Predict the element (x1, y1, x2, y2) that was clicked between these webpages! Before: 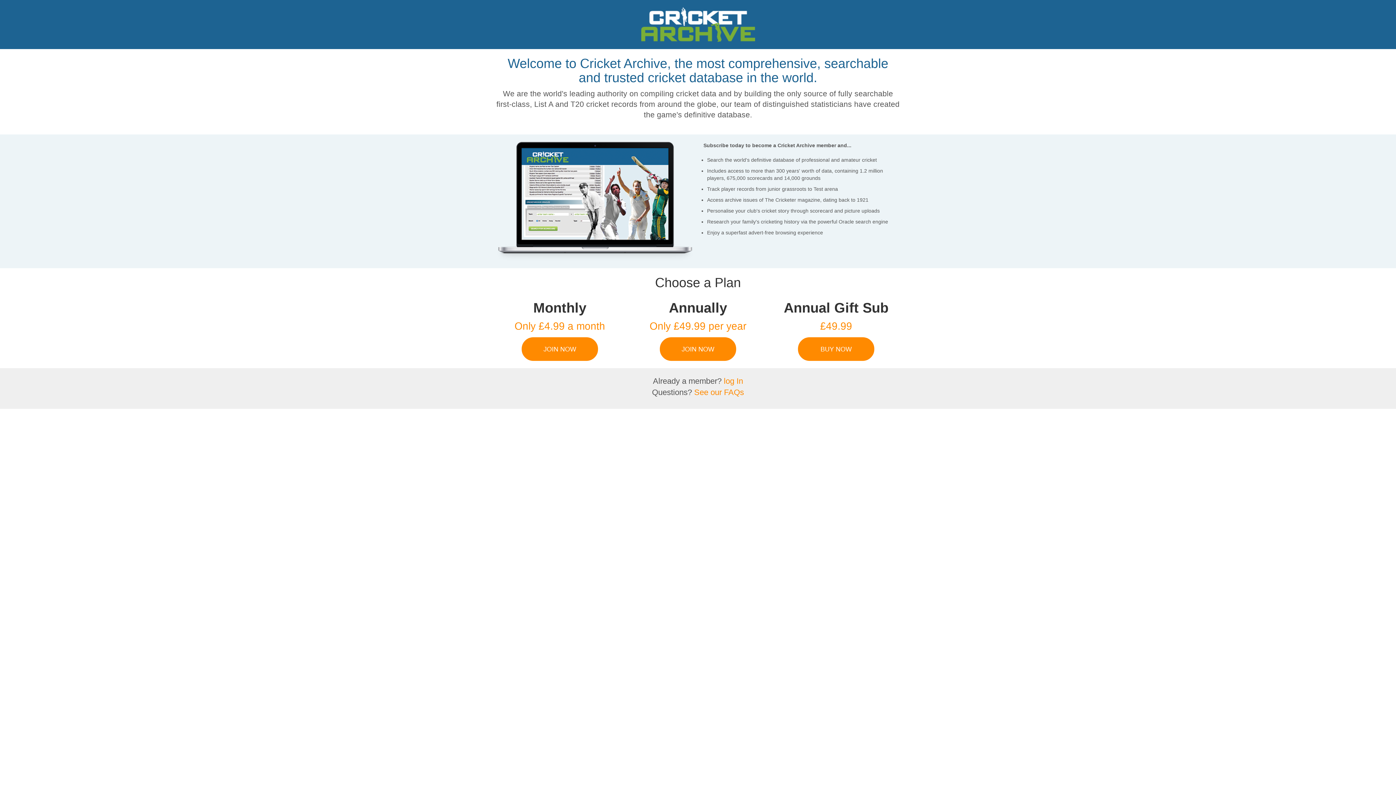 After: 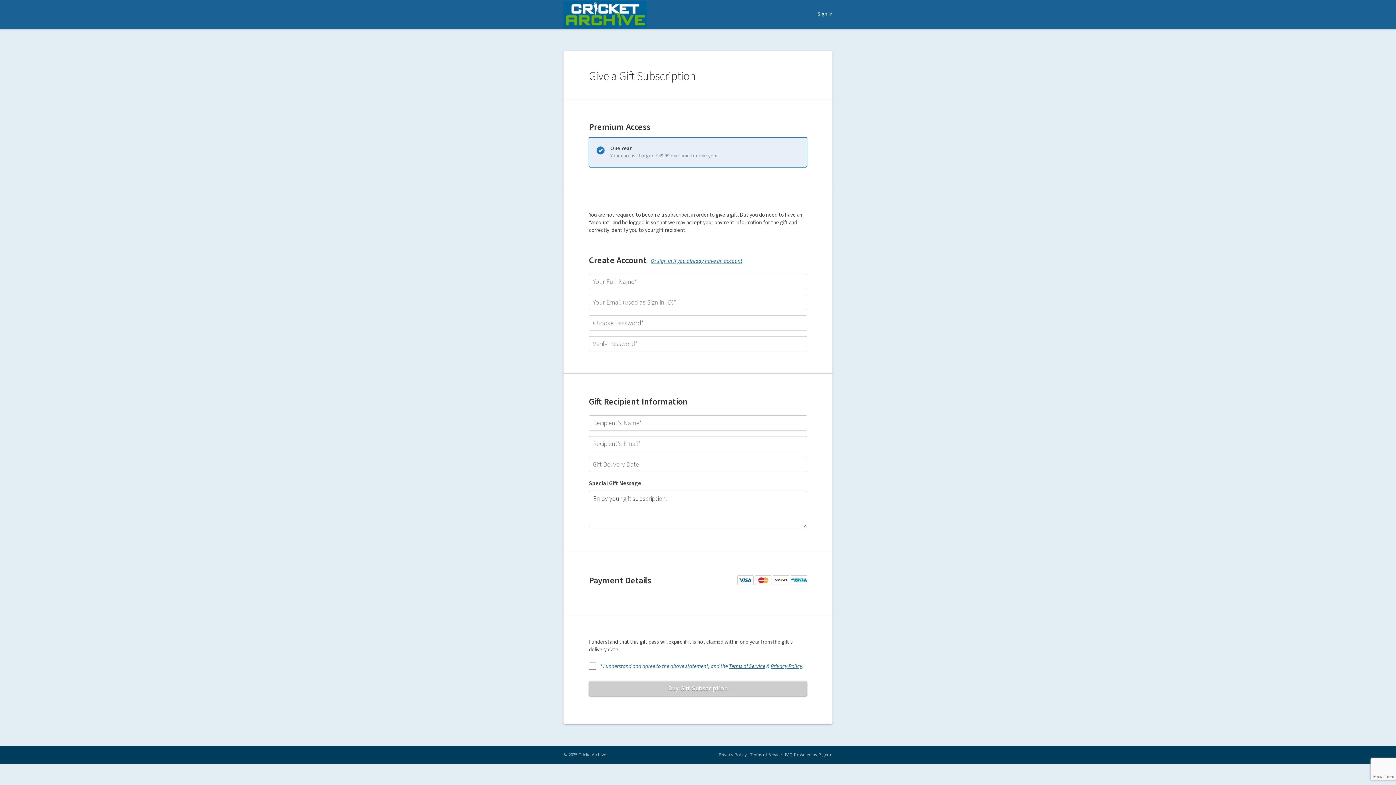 Action: label: BUY NOW bbox: (772, 337, 900, 361)